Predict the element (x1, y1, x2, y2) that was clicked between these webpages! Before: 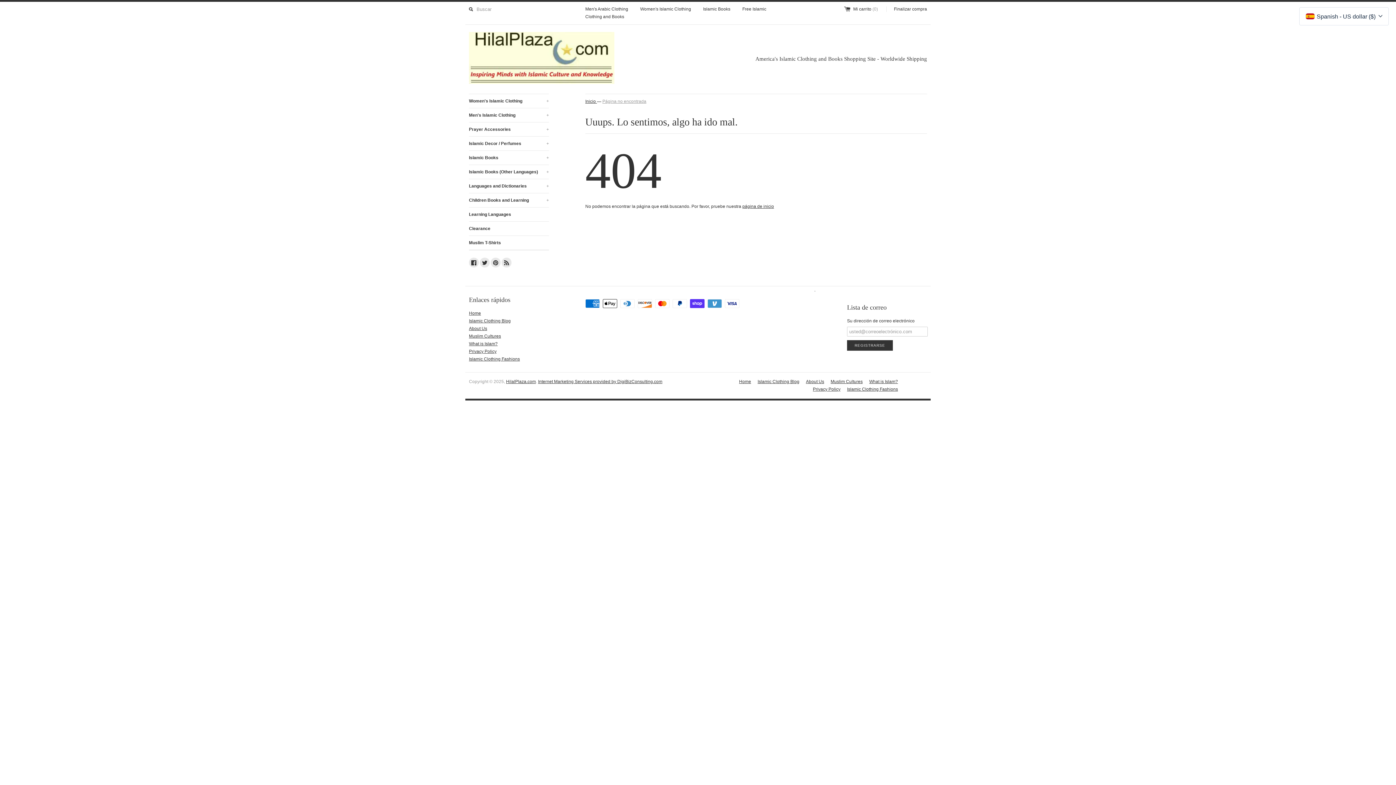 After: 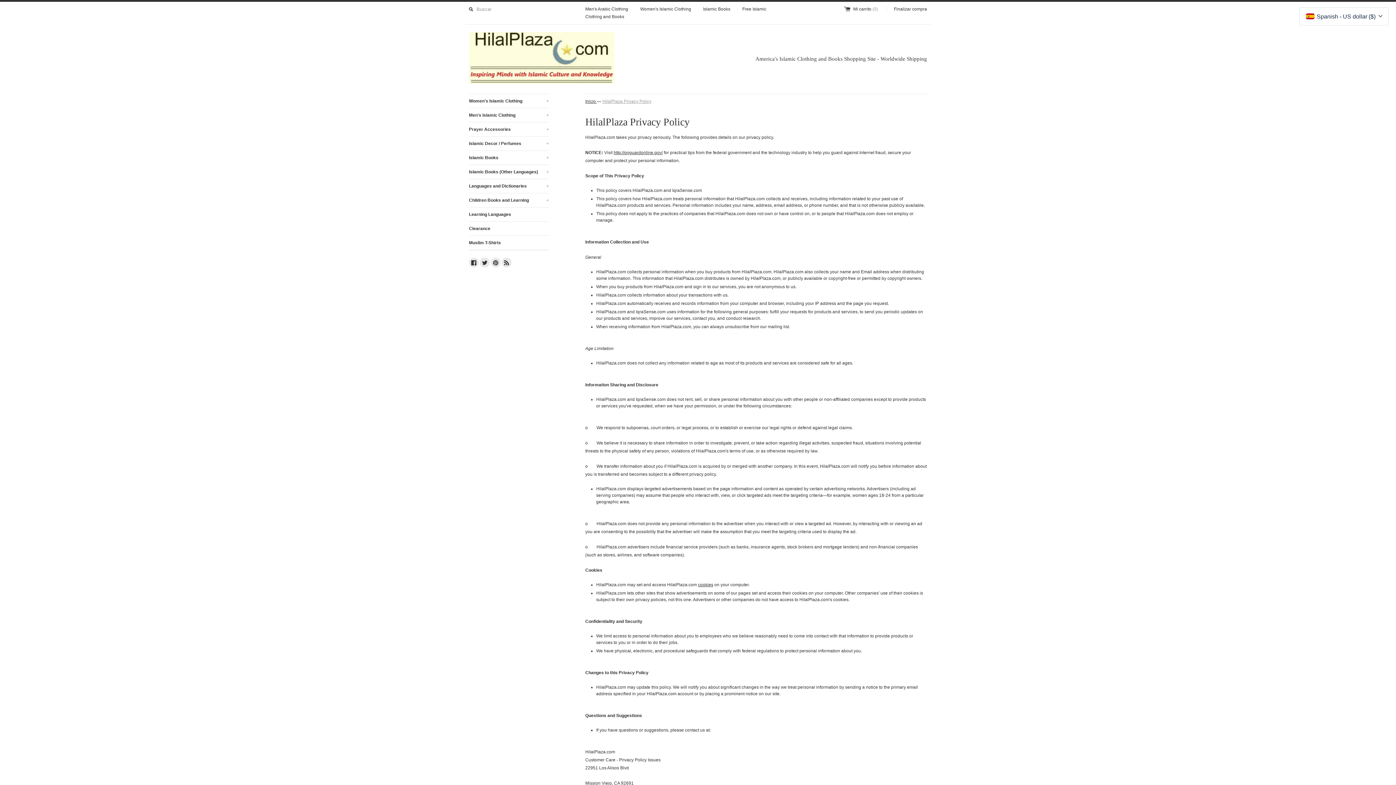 Action: bbox: (469, 349, 496, 354) label: Privacy Policy